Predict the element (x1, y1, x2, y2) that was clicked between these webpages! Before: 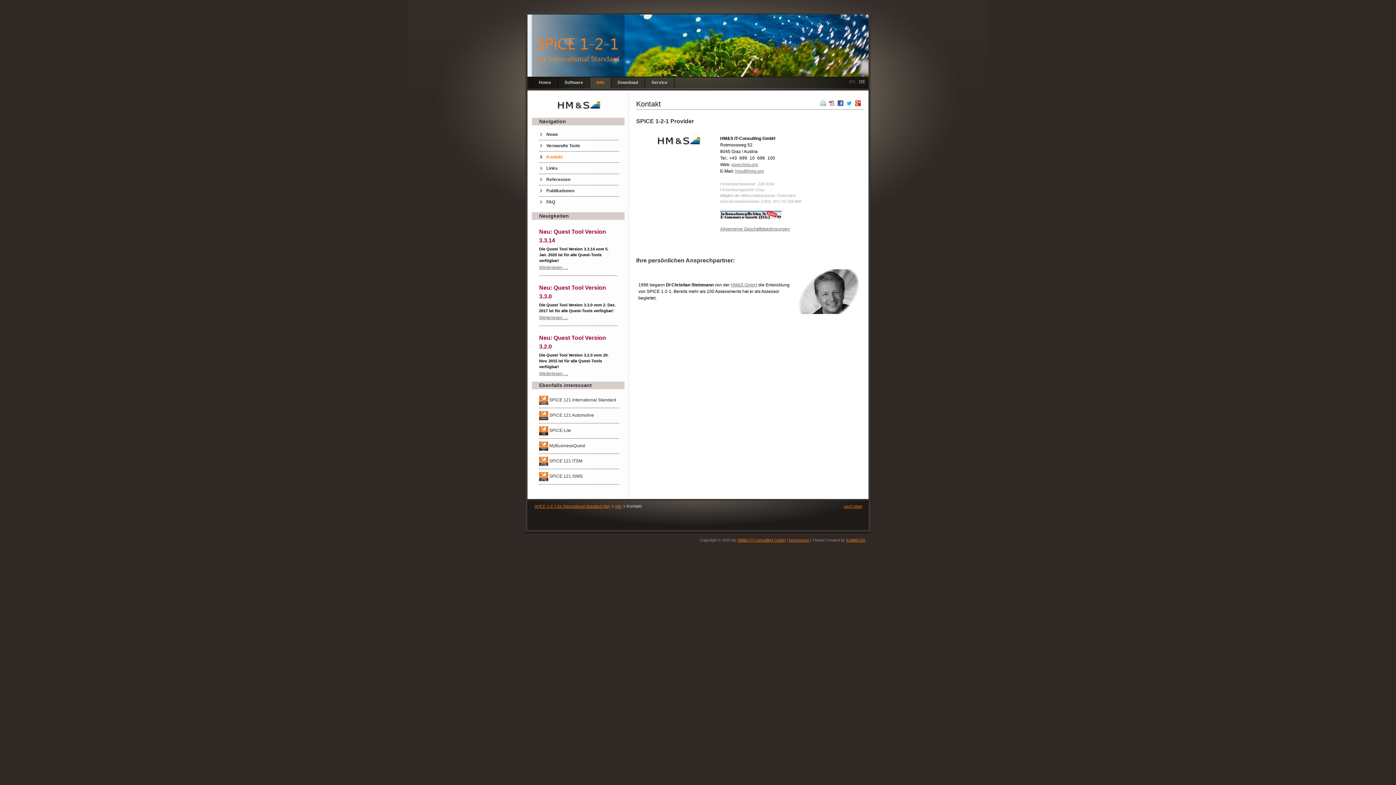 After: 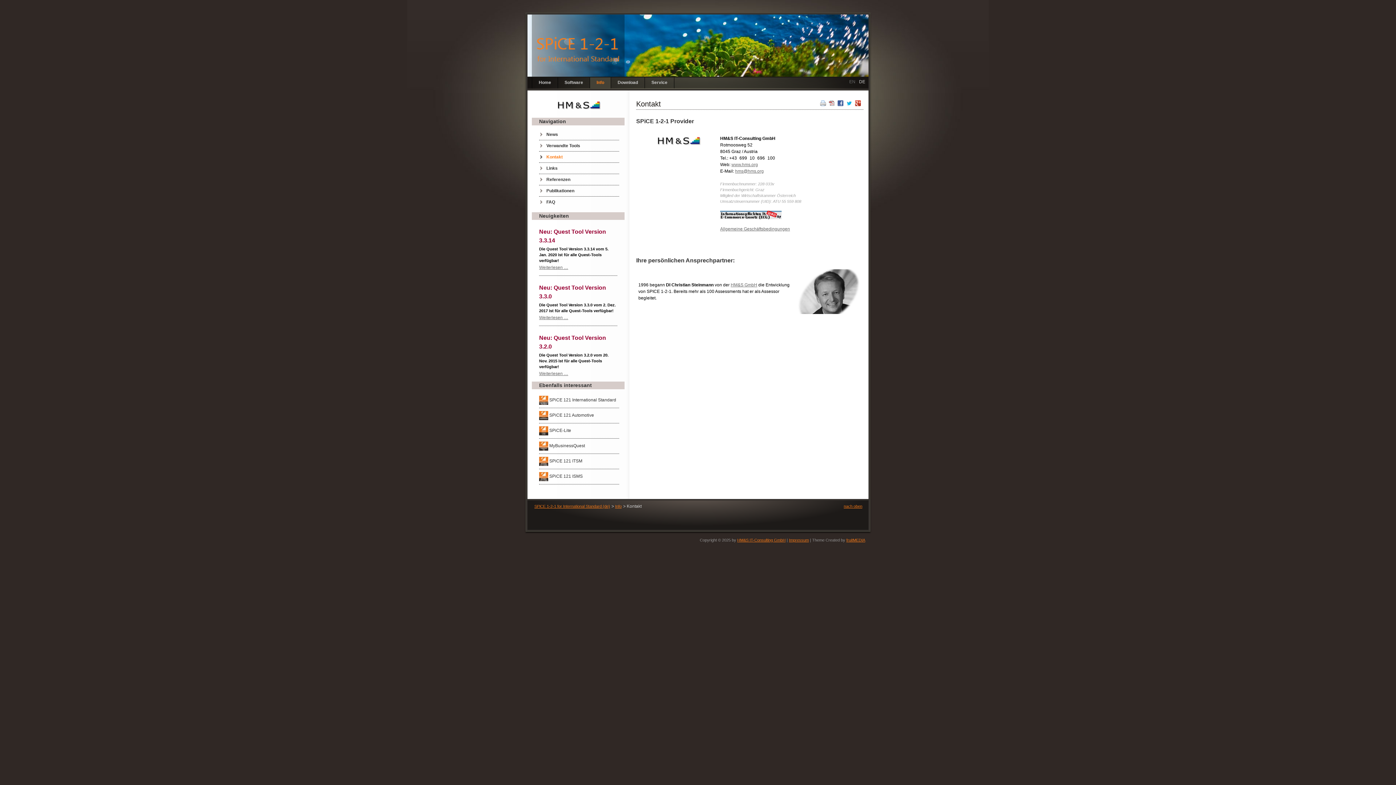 Action: bbox: (615, 504, 621, 508) label: Info